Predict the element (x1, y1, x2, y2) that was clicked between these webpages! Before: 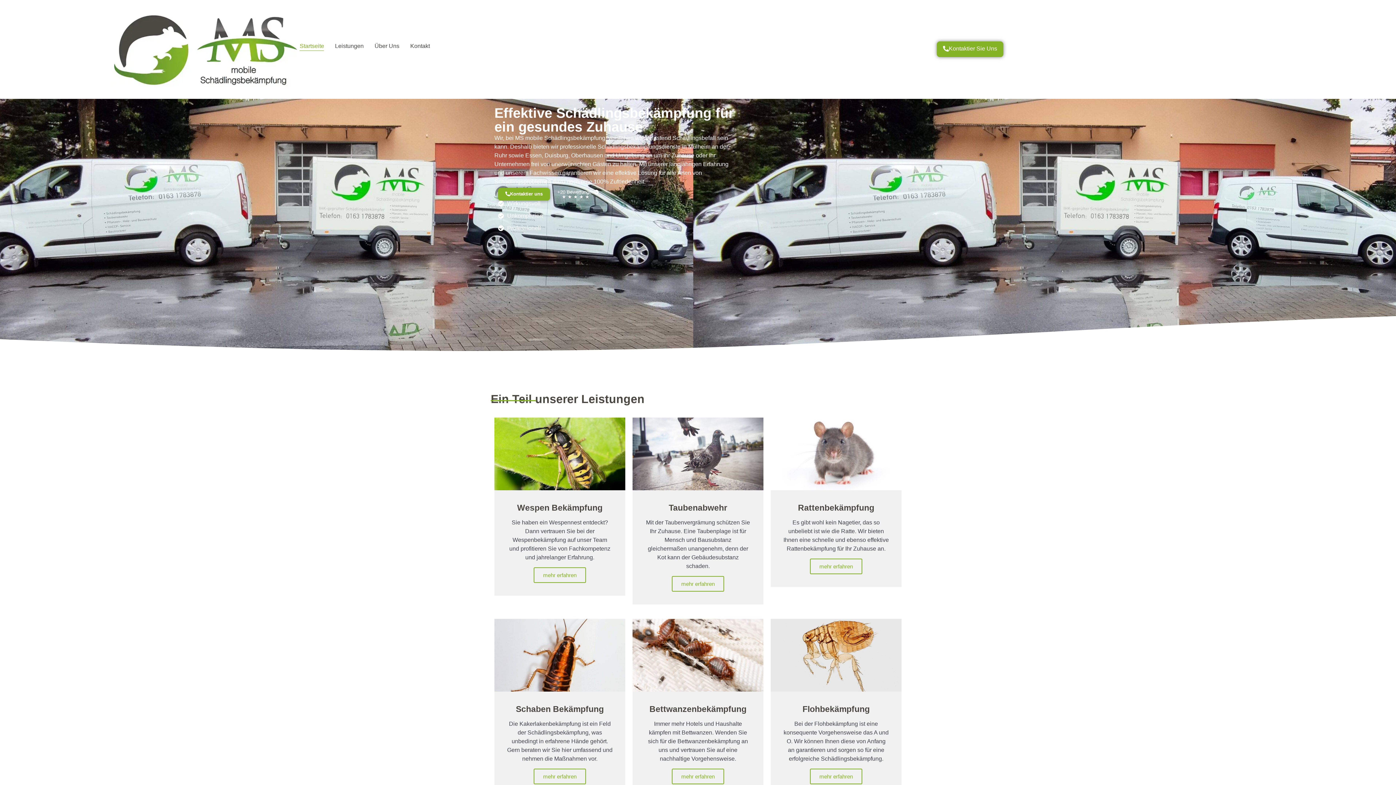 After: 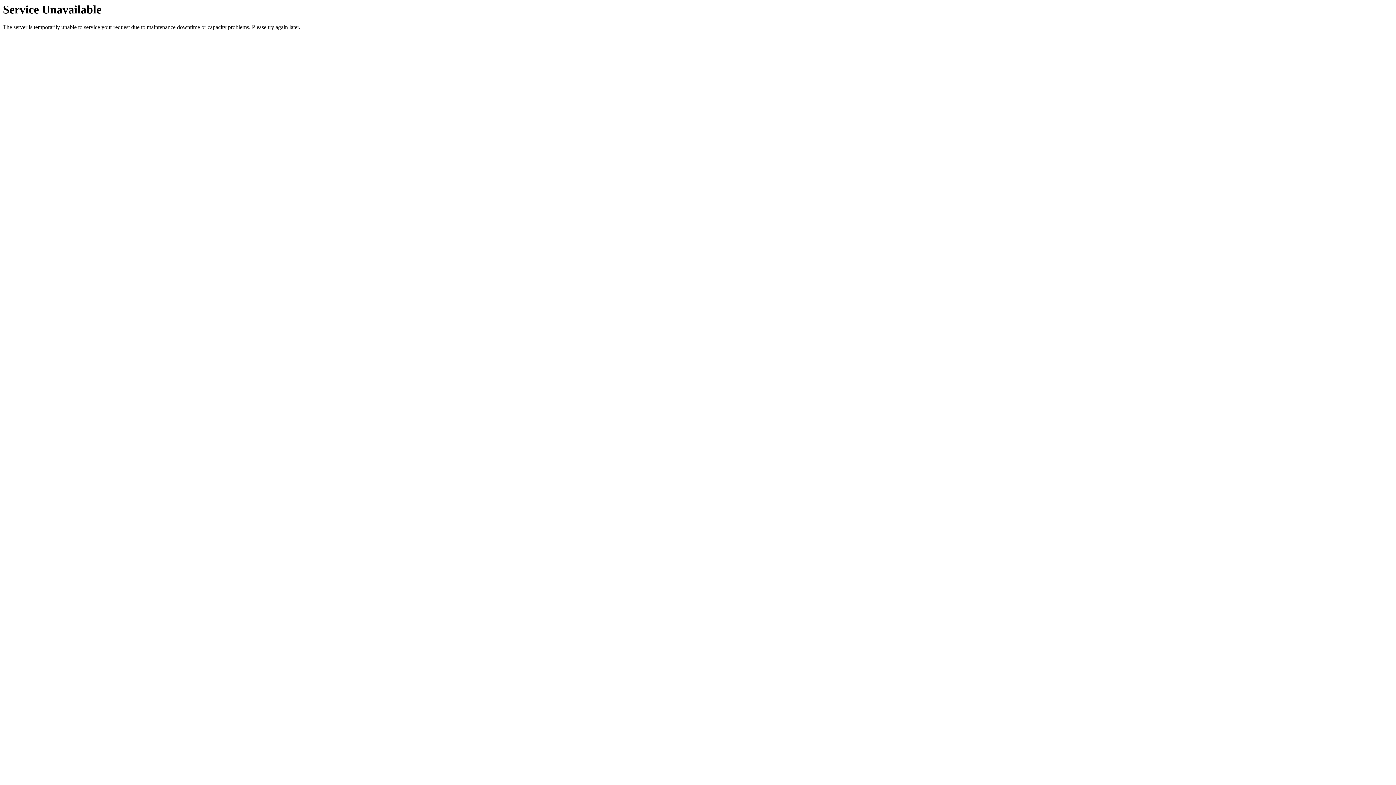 Action: bbox: (672, 584, 724, 599) label: mehr erfahren